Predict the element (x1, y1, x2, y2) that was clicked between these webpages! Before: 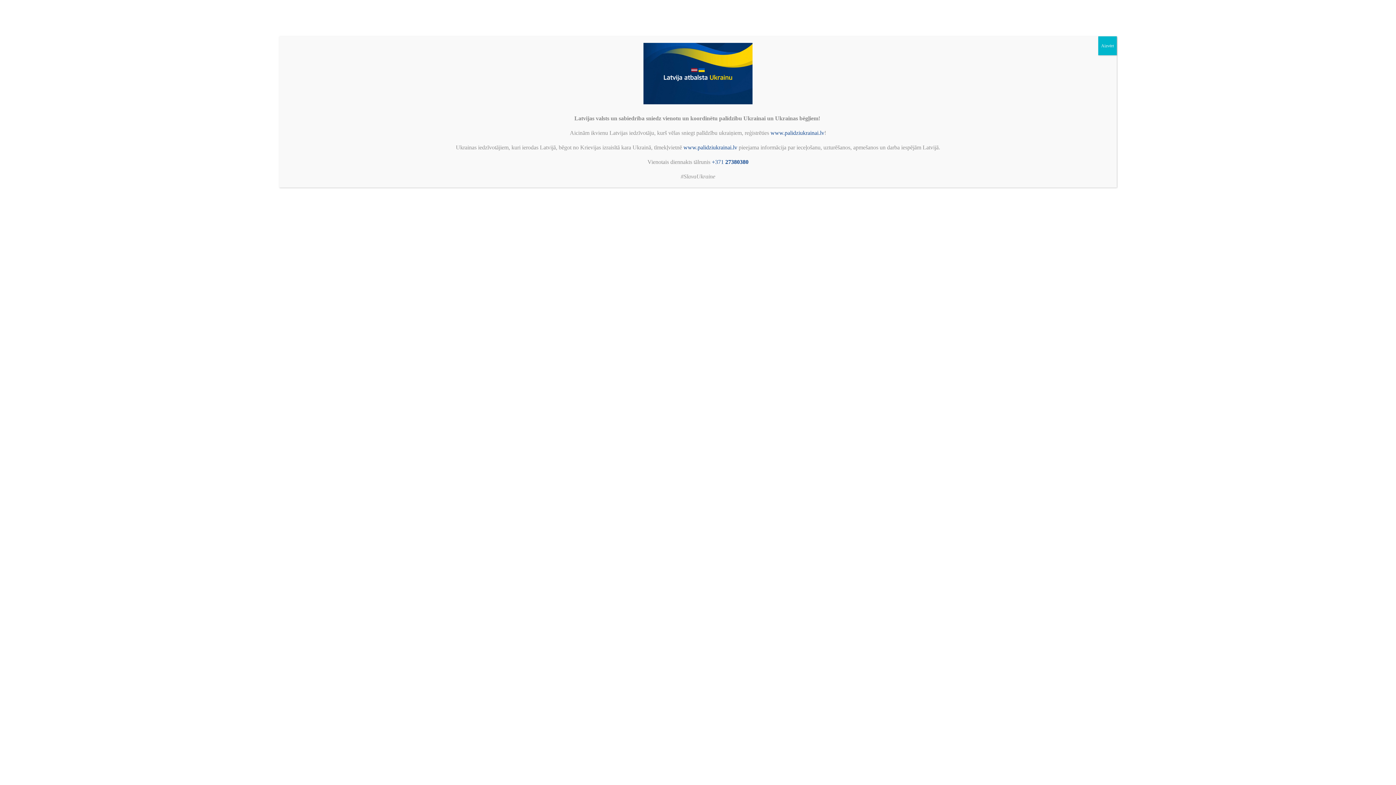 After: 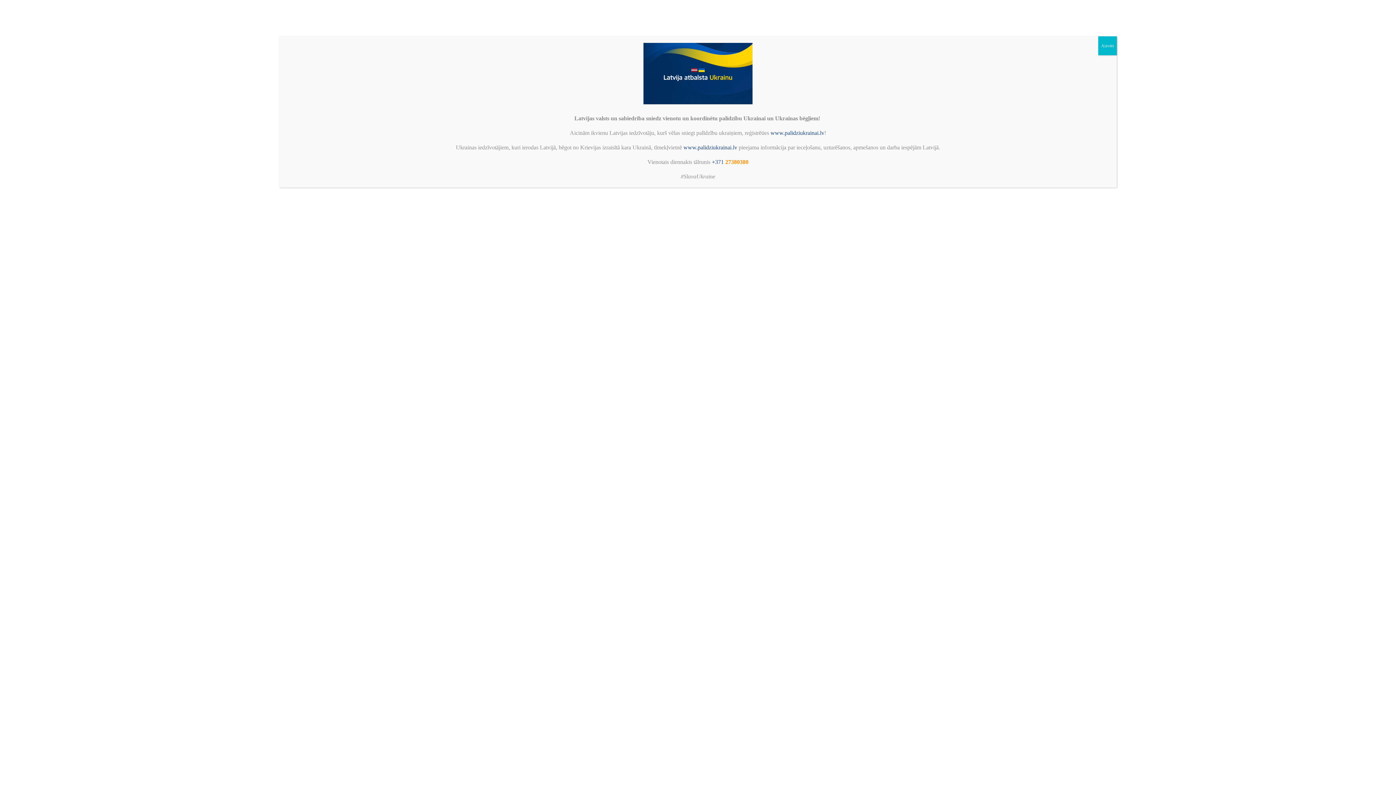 Action: label: 27380380 bbox: (725, 158, 748, 165)